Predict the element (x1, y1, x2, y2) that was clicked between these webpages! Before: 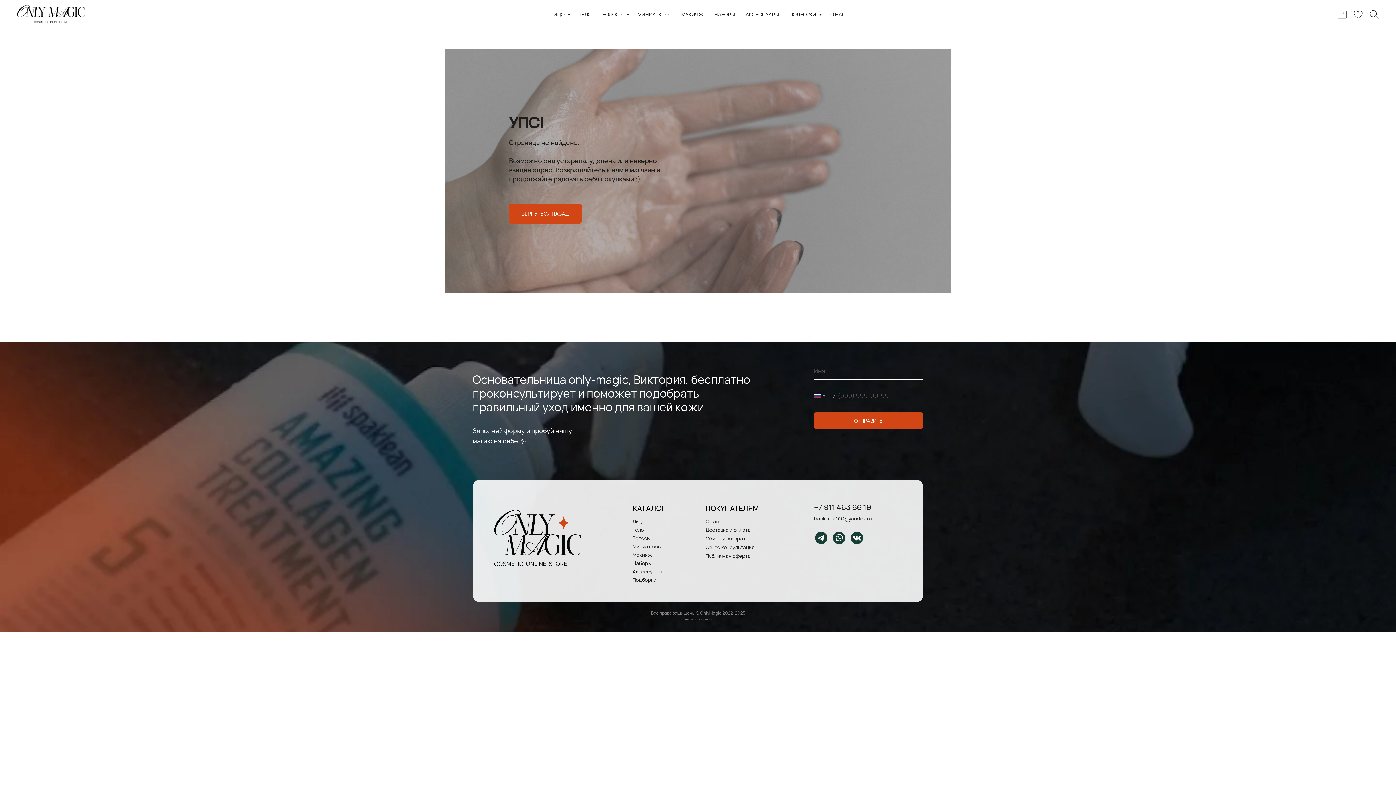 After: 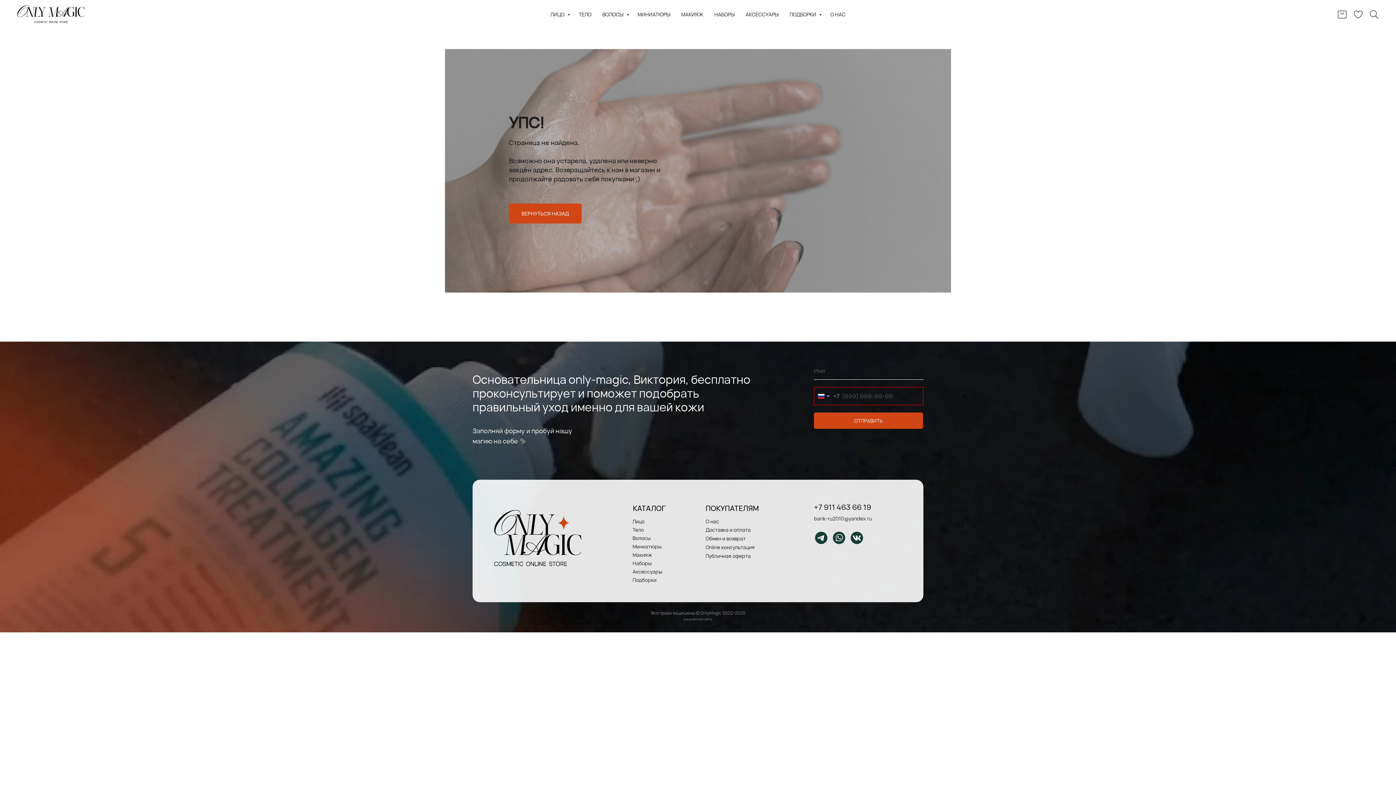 Action: bbox: (814, 412, 923, 429) label: ОТПРАВИТЬ